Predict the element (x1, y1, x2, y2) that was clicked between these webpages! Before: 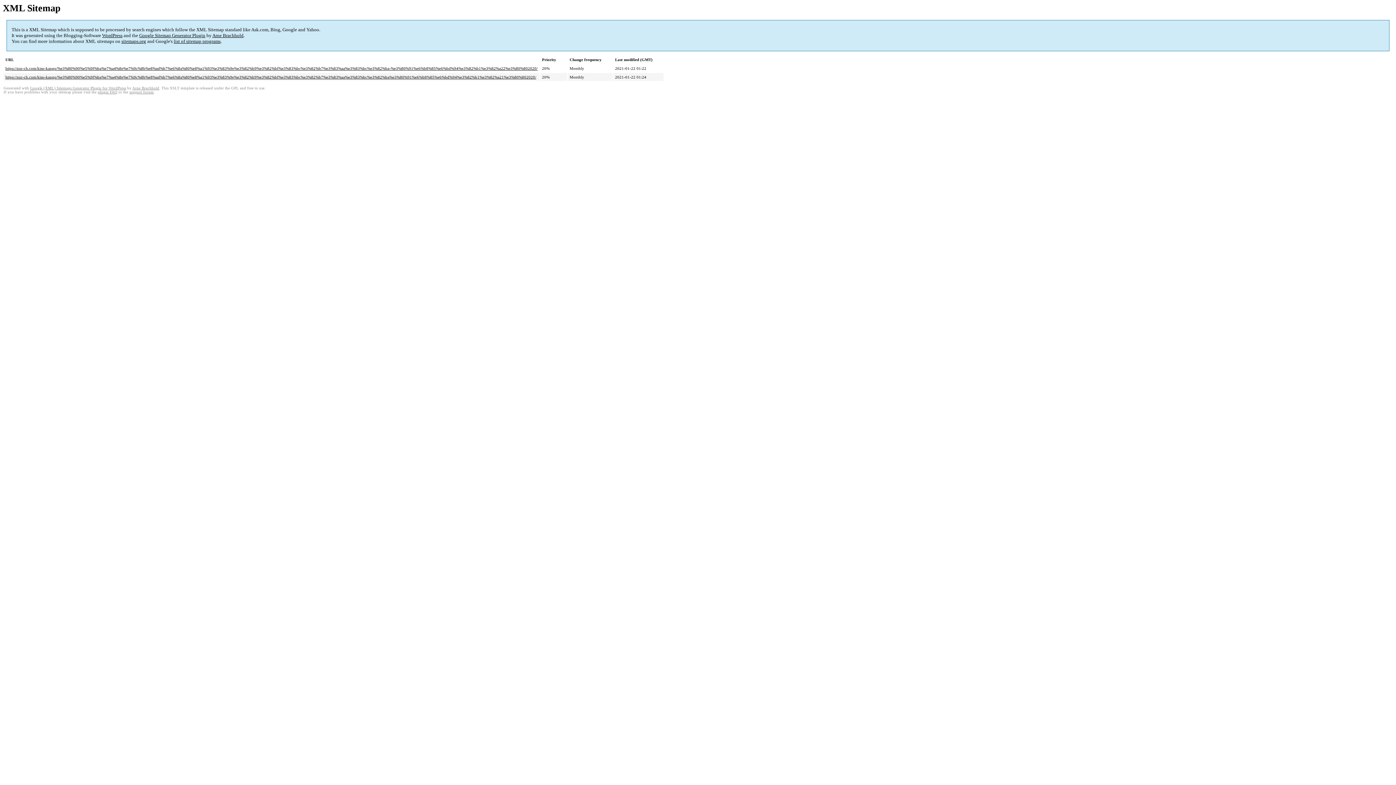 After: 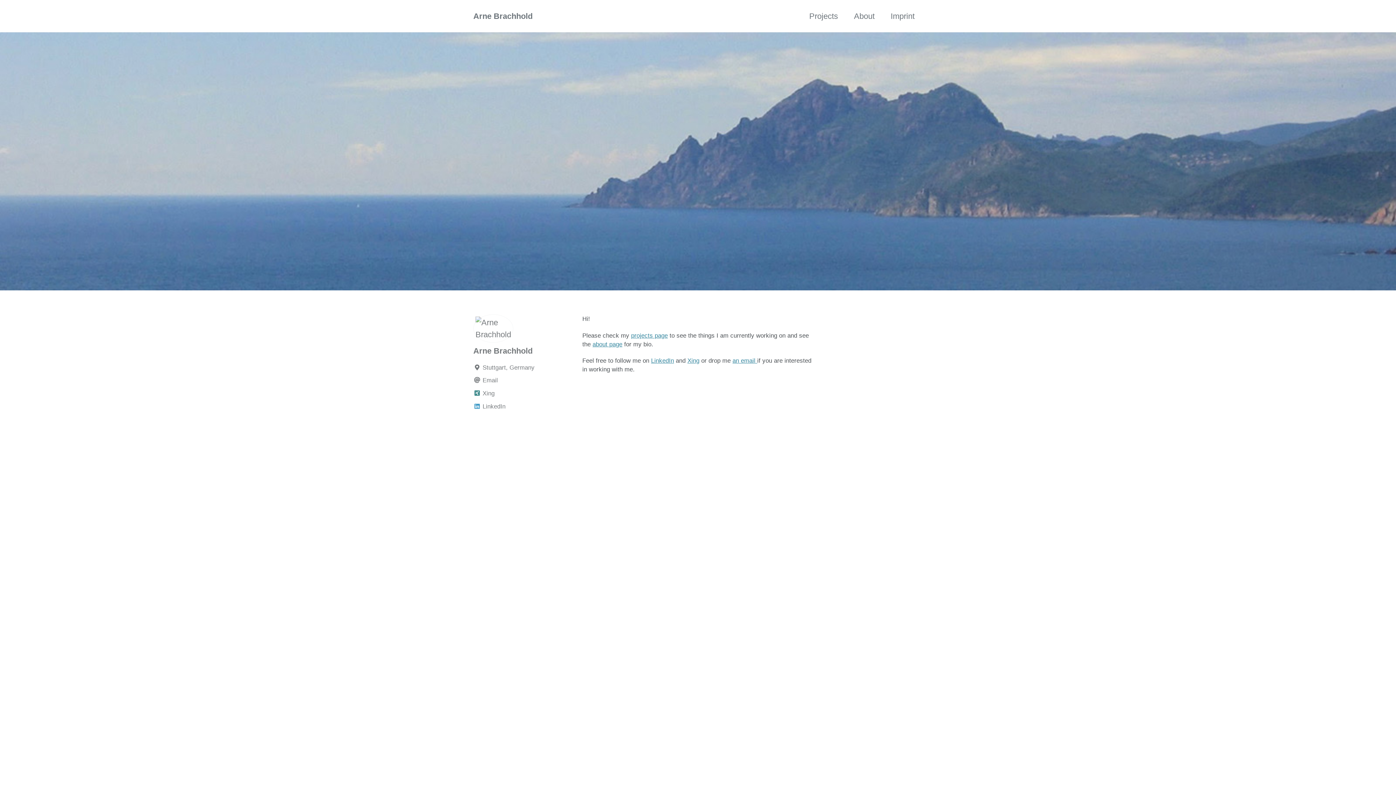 Action: bbox: (212, 32, 243, 38) label: Arne Brachhold